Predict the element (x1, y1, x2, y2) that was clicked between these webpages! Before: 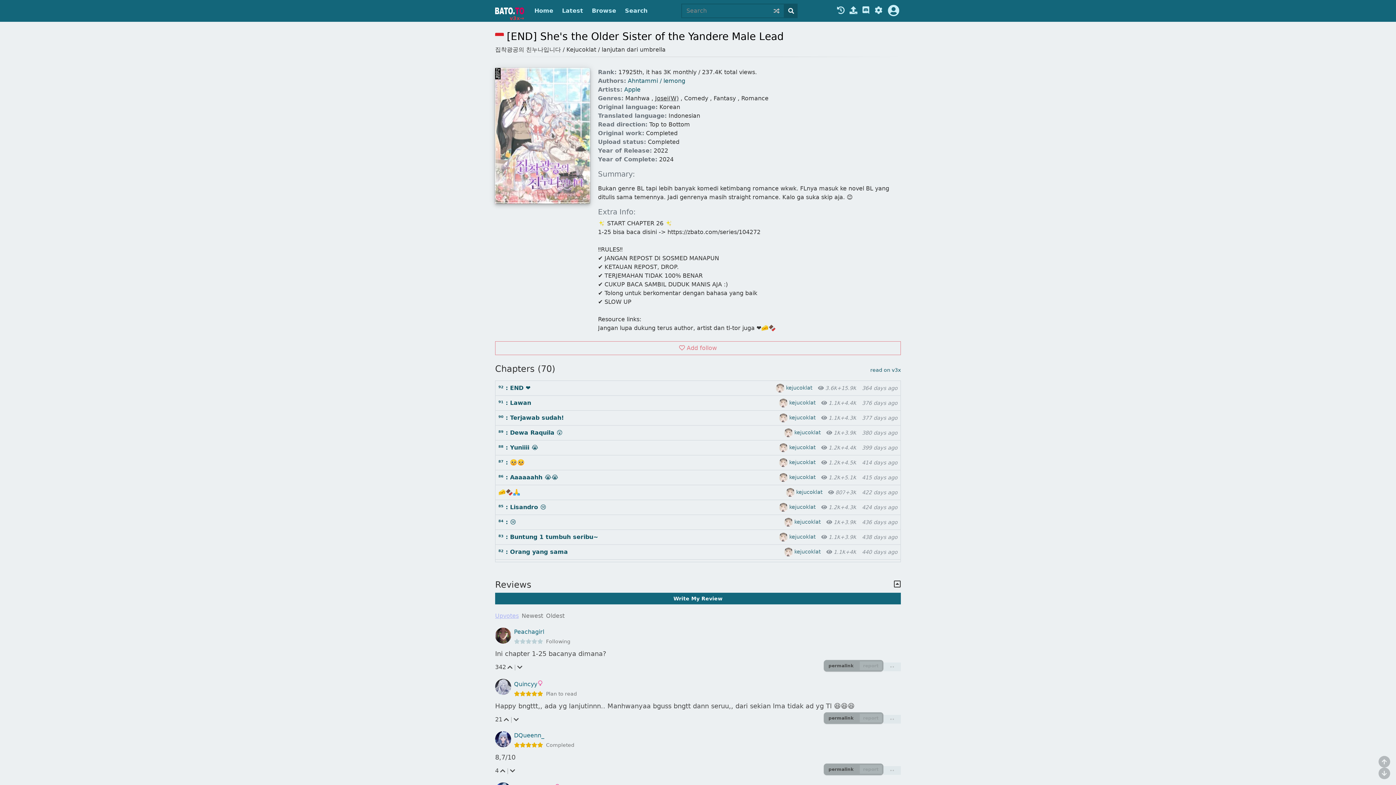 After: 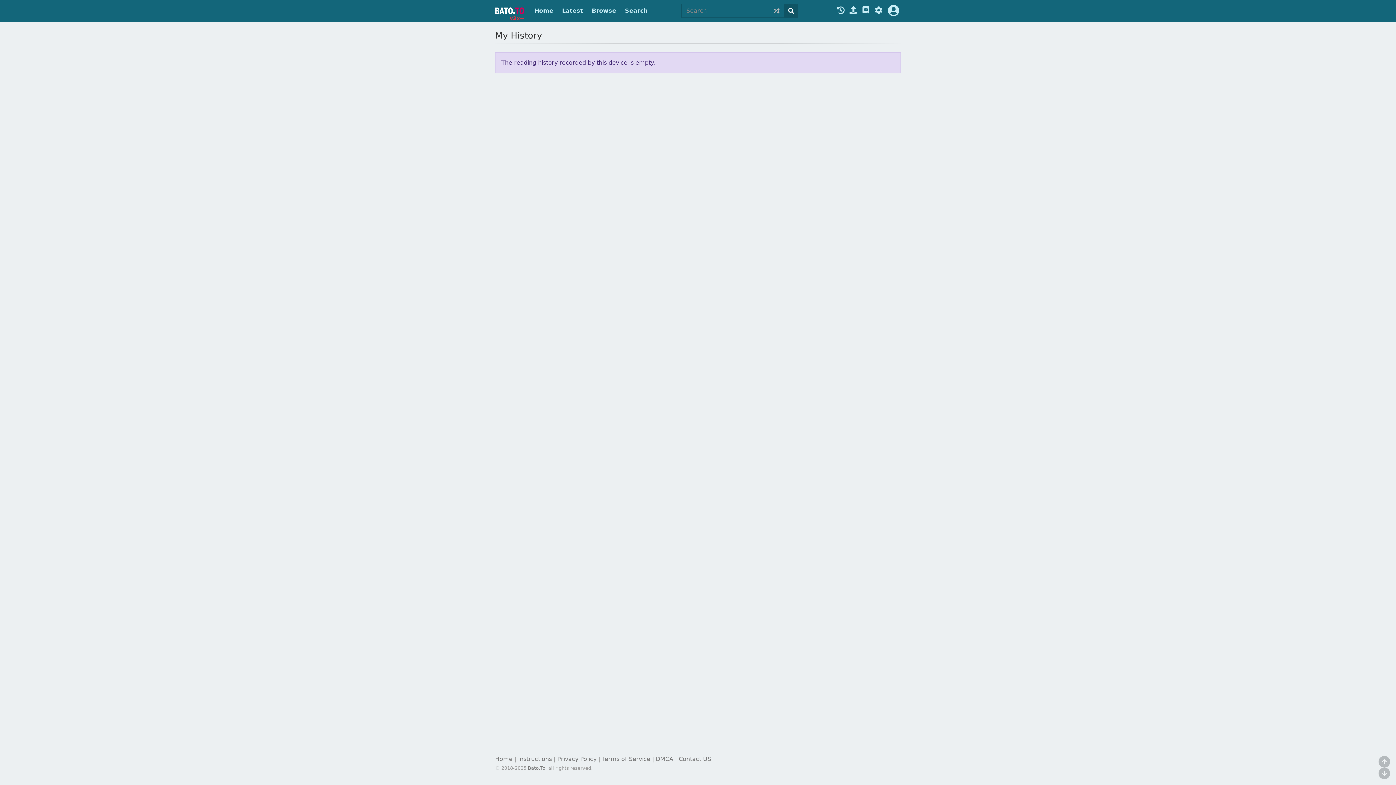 Action: bbox: (836, 6, 845, 15)